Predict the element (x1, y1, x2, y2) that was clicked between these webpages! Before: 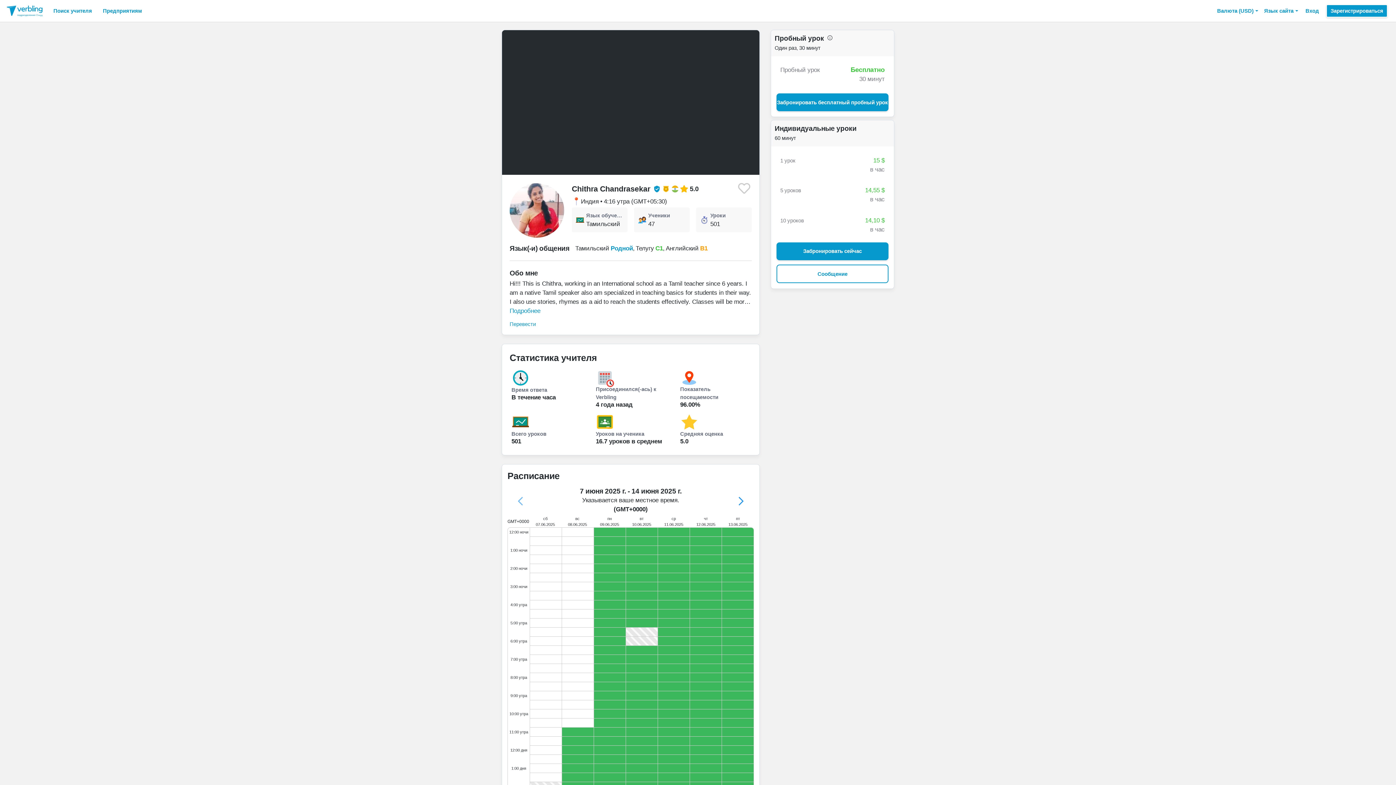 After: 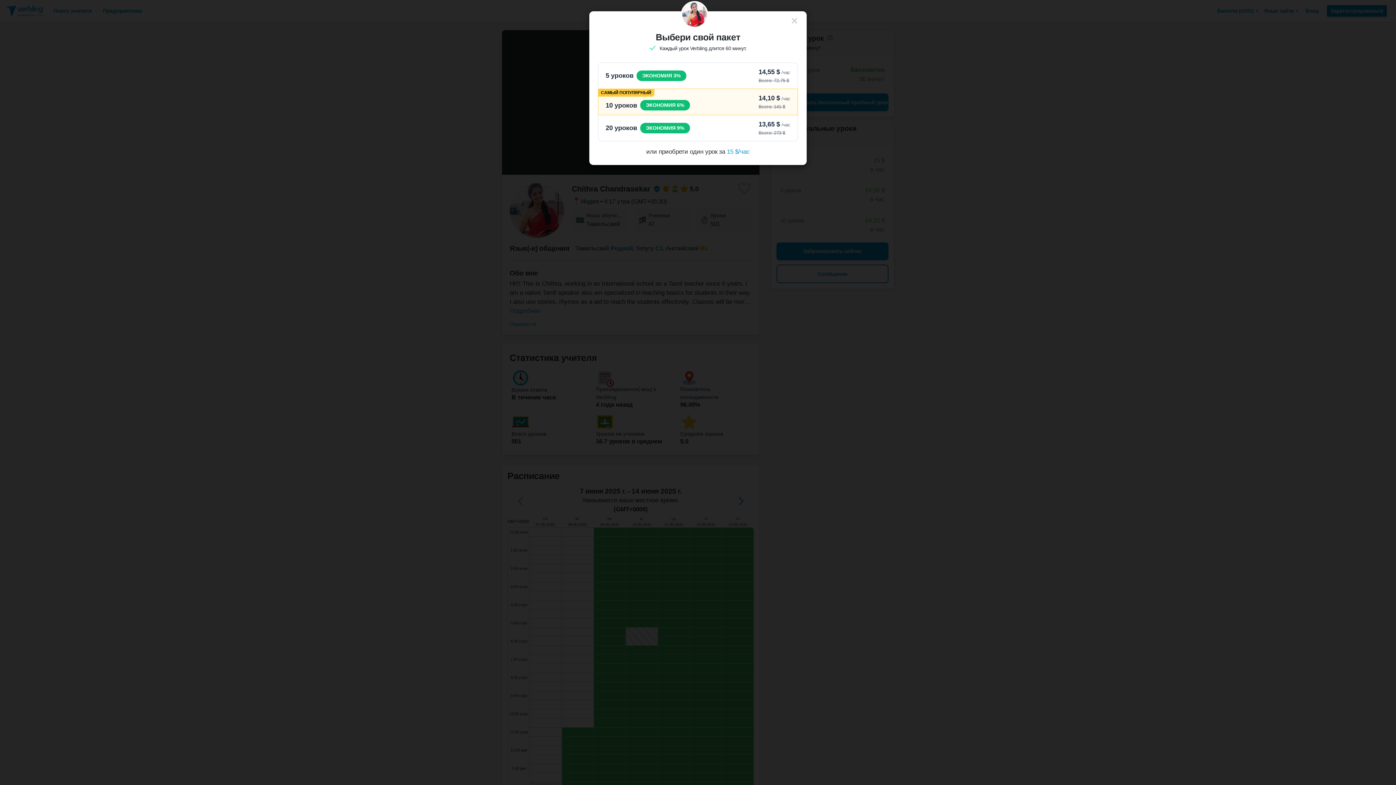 Action: bbox: (776, 242, 888, 260) label: Забронировать сейчас